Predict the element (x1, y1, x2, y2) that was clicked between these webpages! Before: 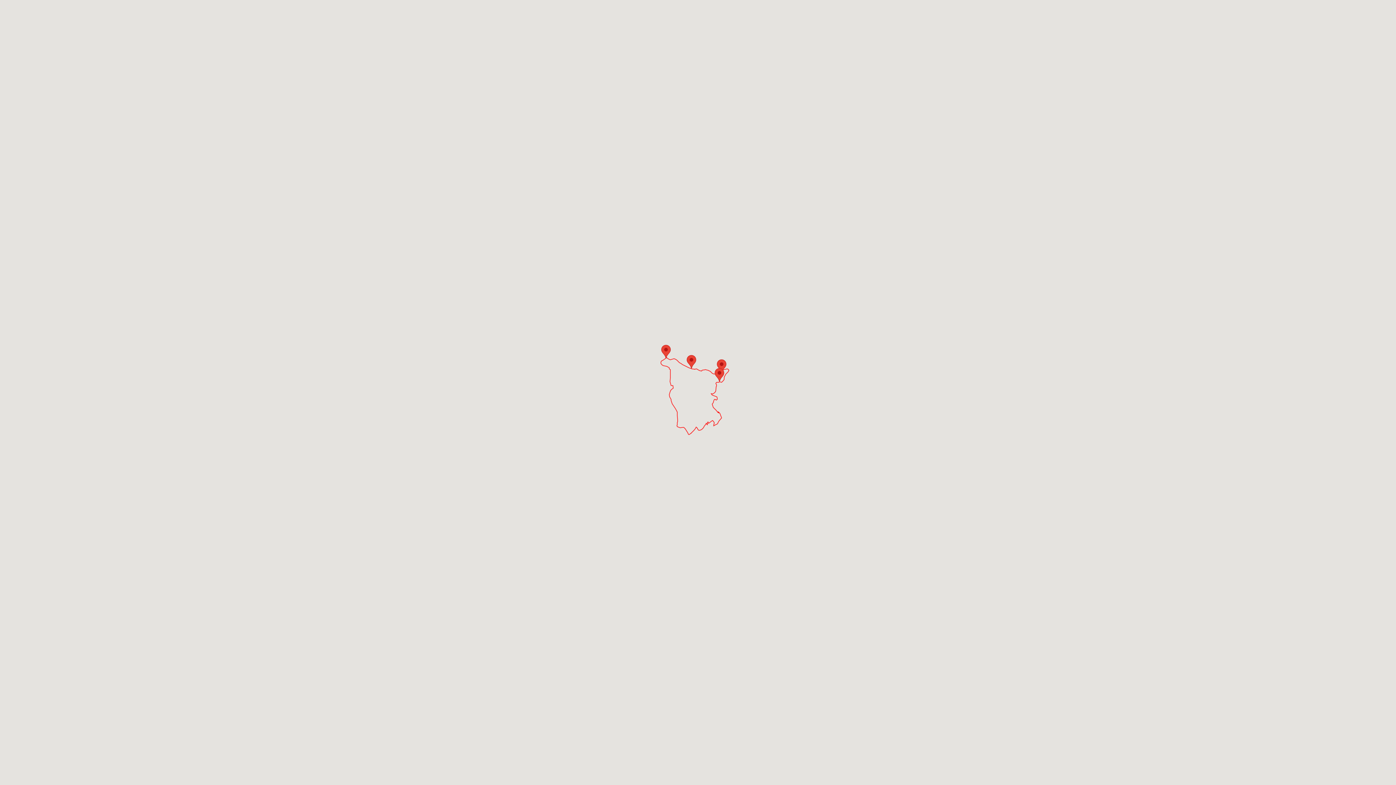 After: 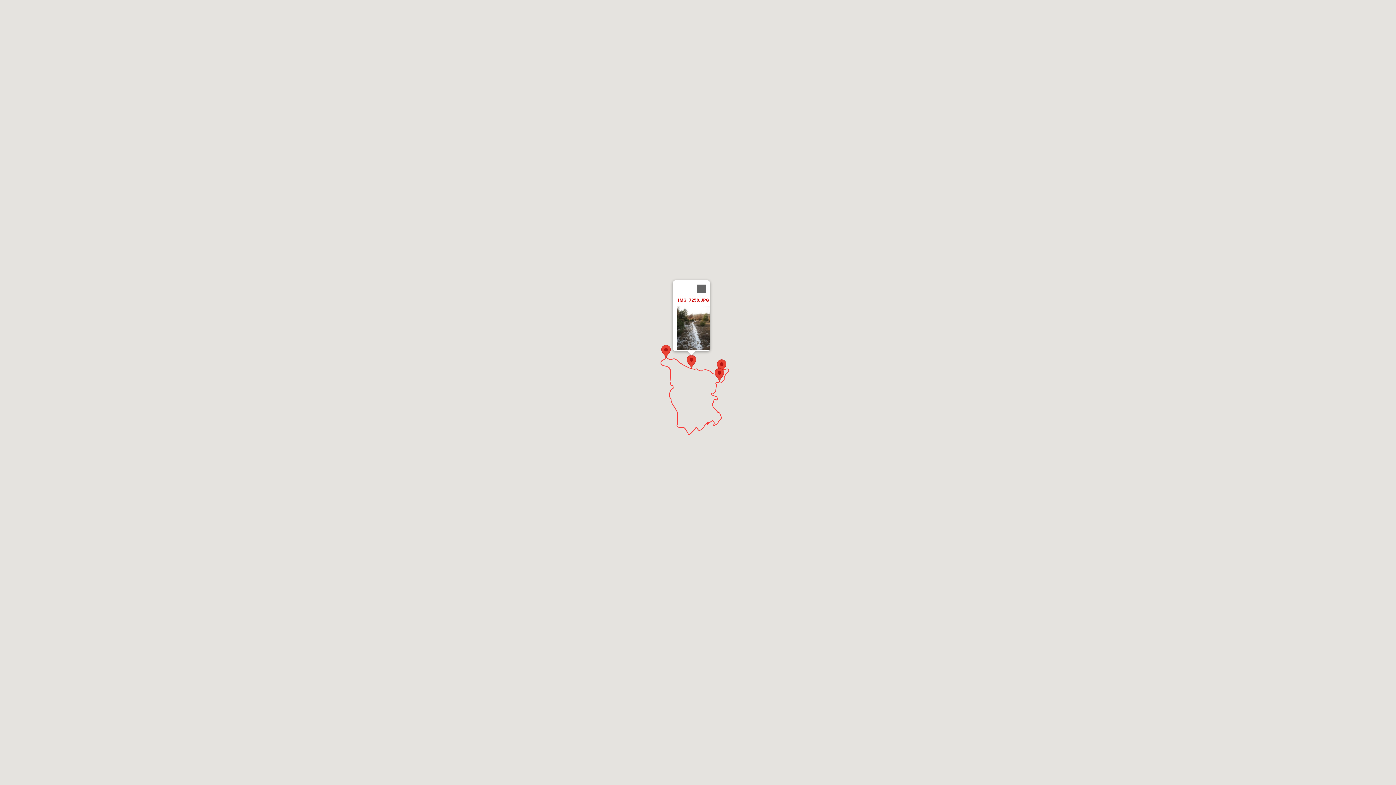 Action: label: IMG_7258.JPG bbox: (686, 355, 696, 368)